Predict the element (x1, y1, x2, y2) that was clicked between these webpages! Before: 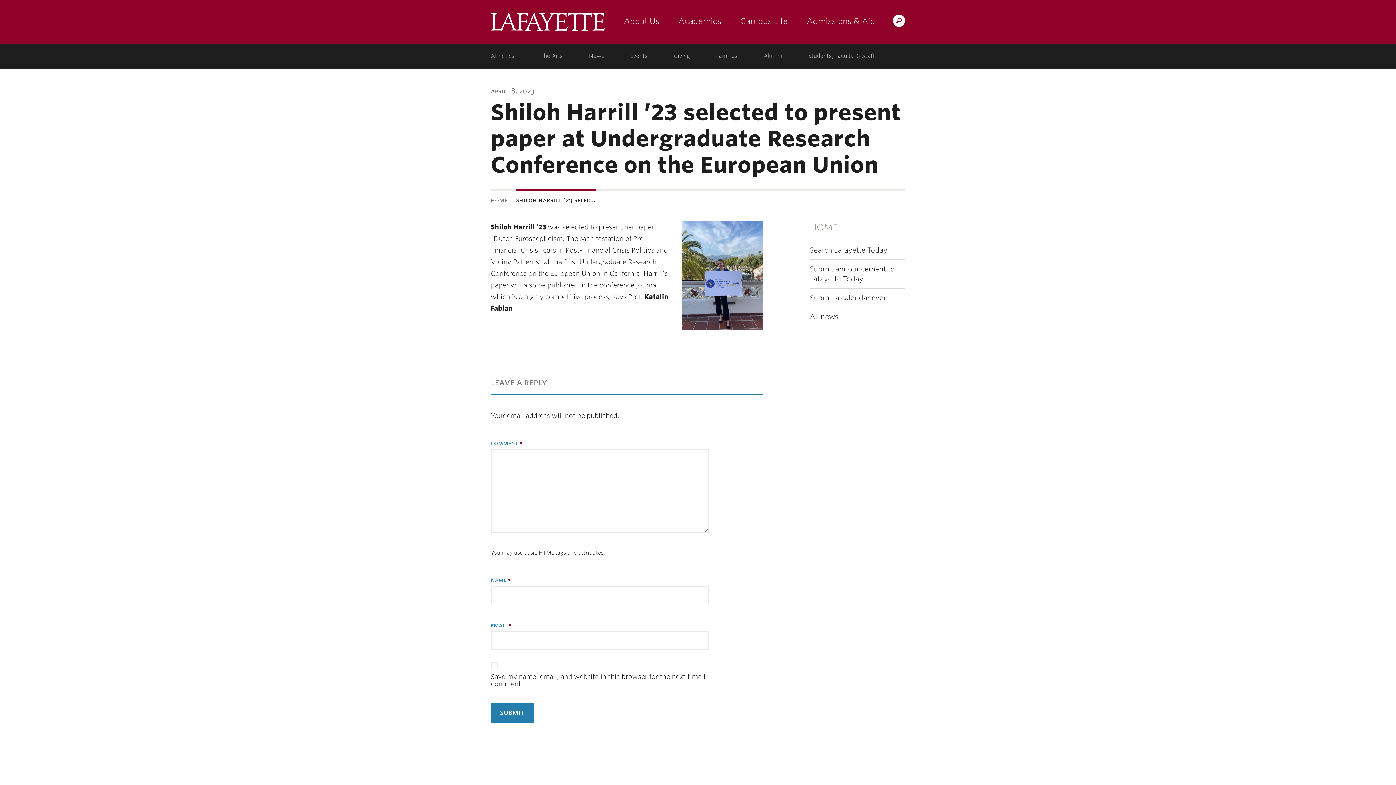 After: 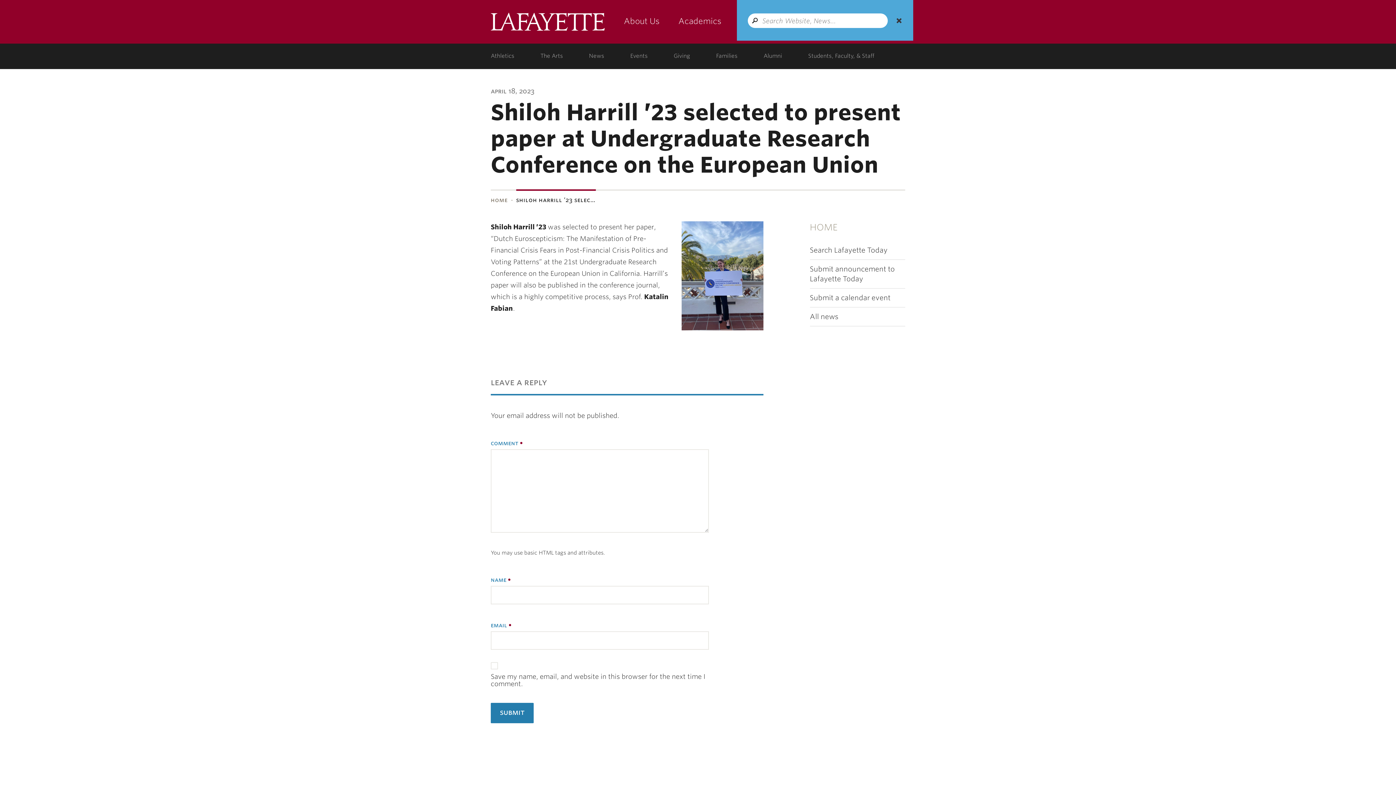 Action: label: Search Lafayette.edu bbox: (893, 14, 905, 26)